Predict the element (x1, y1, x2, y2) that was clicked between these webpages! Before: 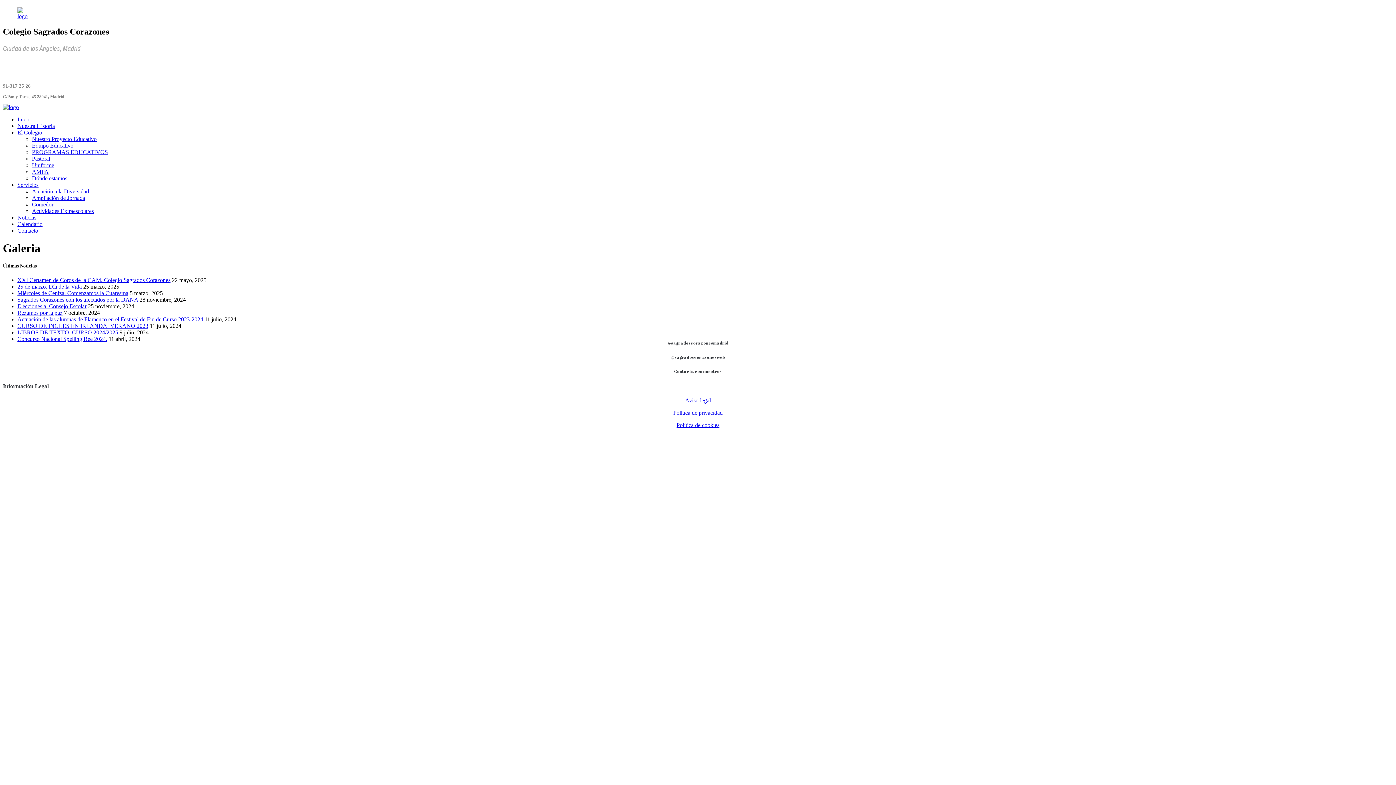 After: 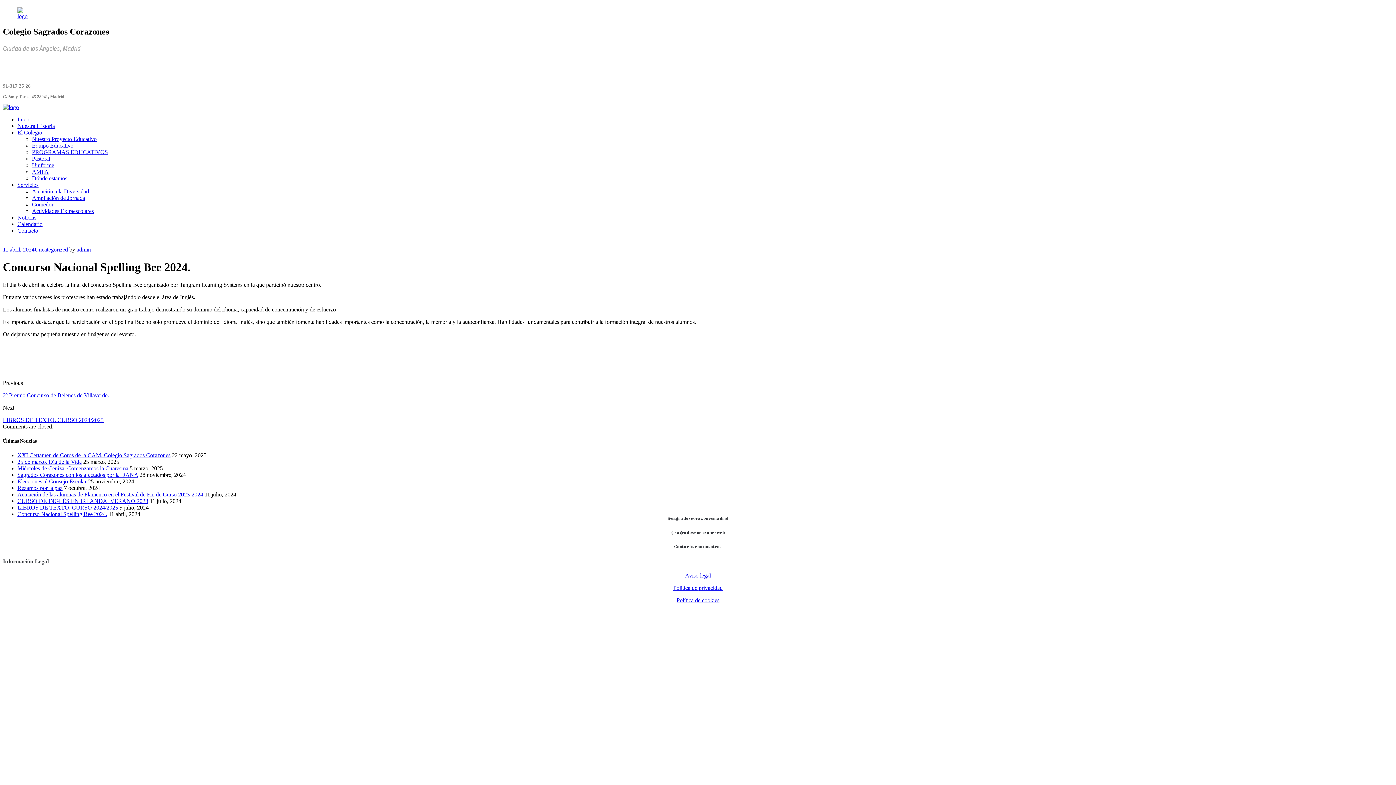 Action: bbox: (17, 336, 107, 342) label: Concurso Nacional Spelling Bee 2024.